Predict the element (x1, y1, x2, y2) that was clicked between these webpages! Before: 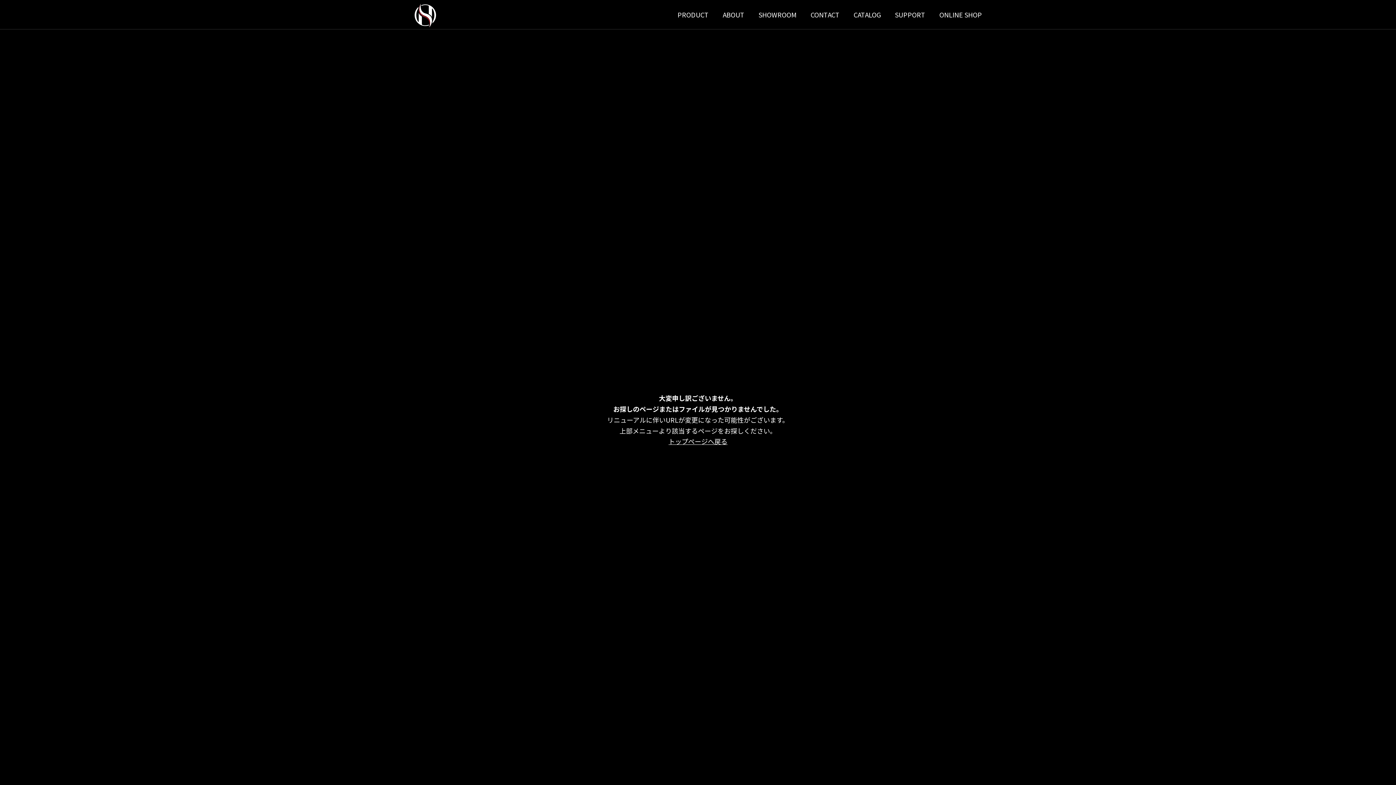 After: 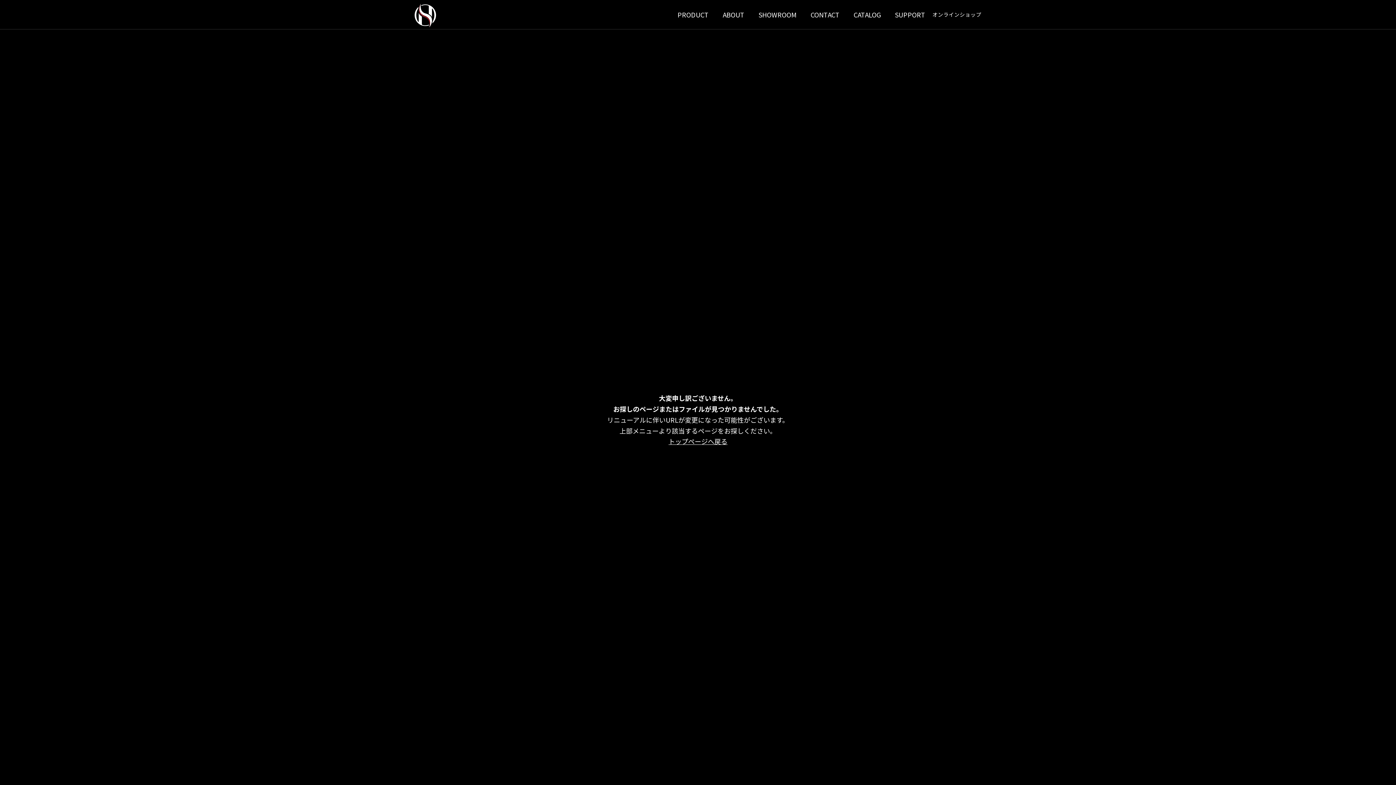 Action: label: ONLINE SHOP bbox: (932, 0, 989, 29)